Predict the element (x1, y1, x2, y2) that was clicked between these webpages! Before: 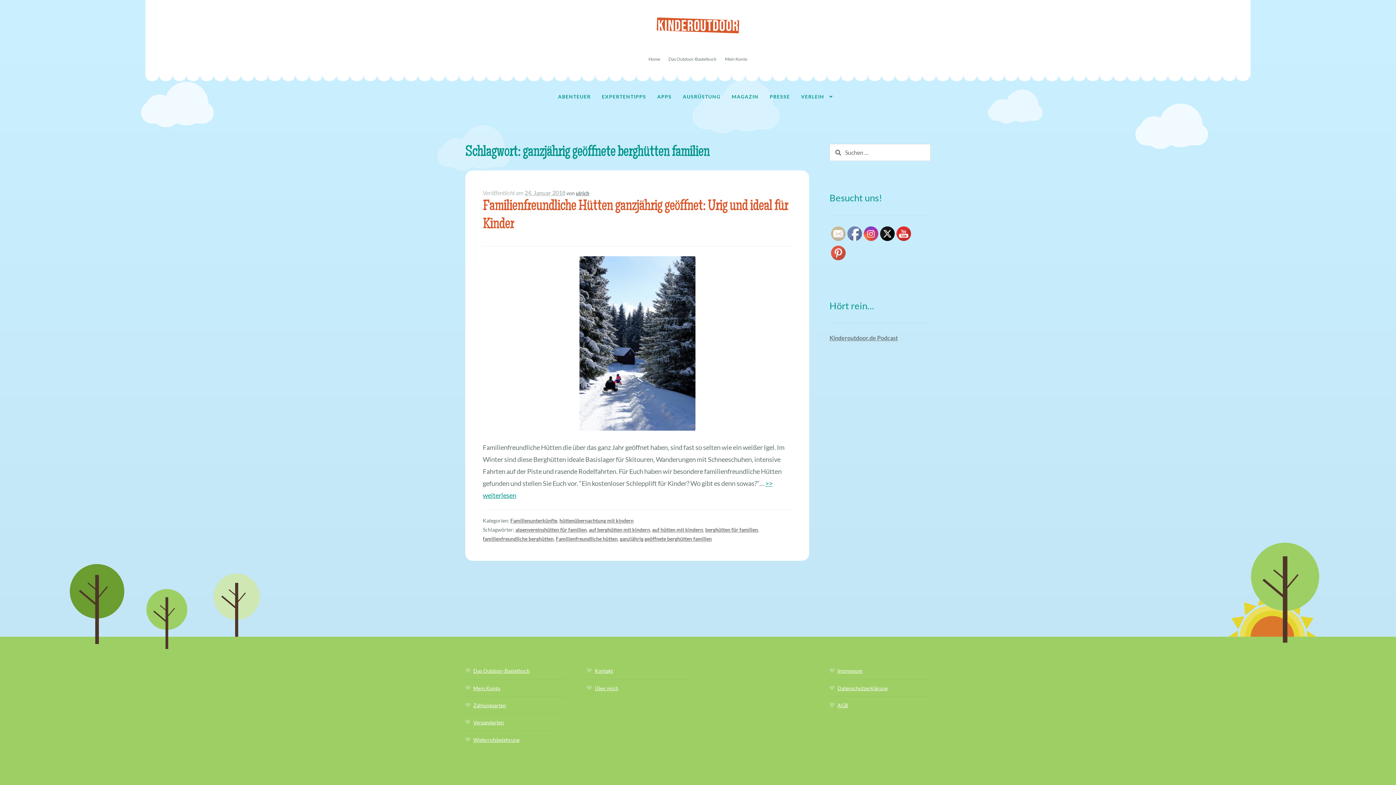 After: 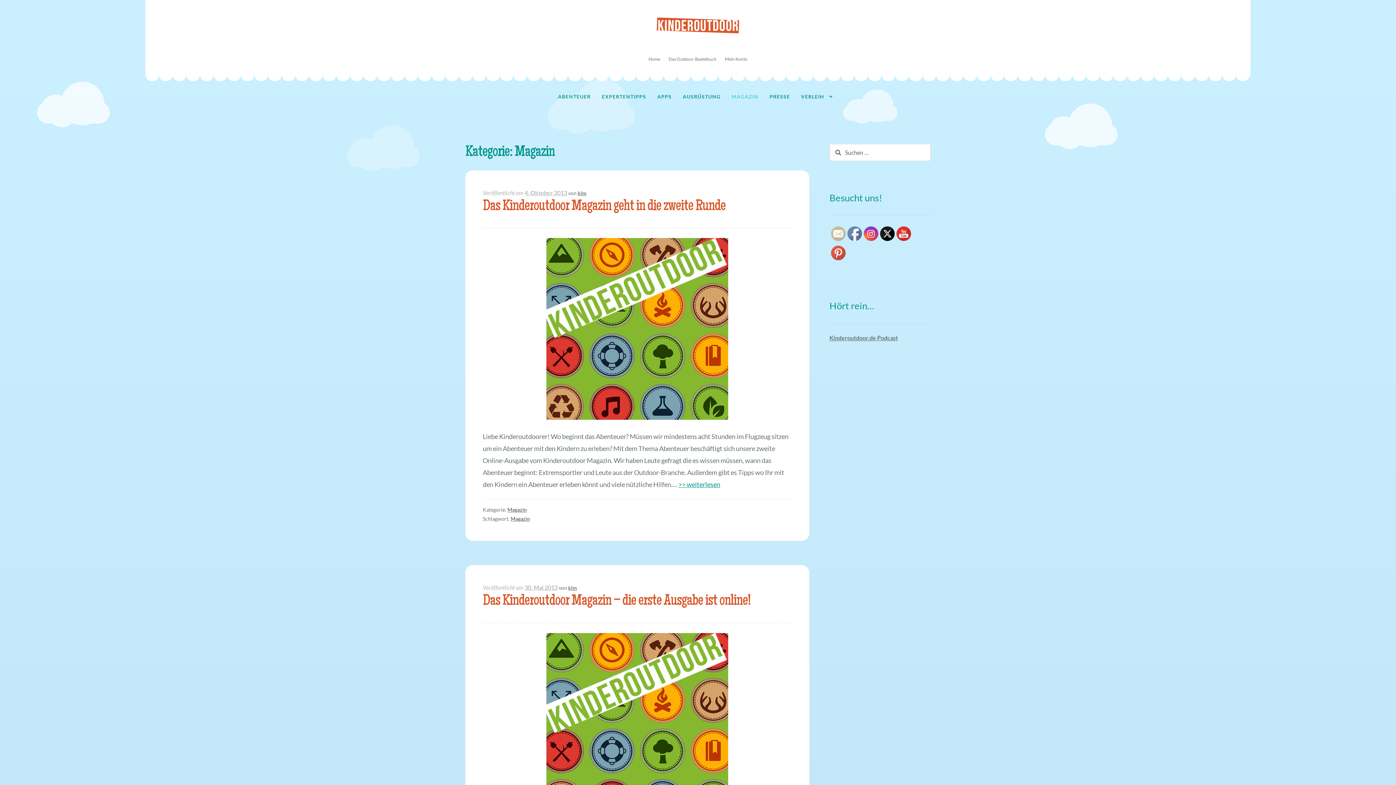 Action: bbox: (726, 89, 763, 104) label: MAGAZIN